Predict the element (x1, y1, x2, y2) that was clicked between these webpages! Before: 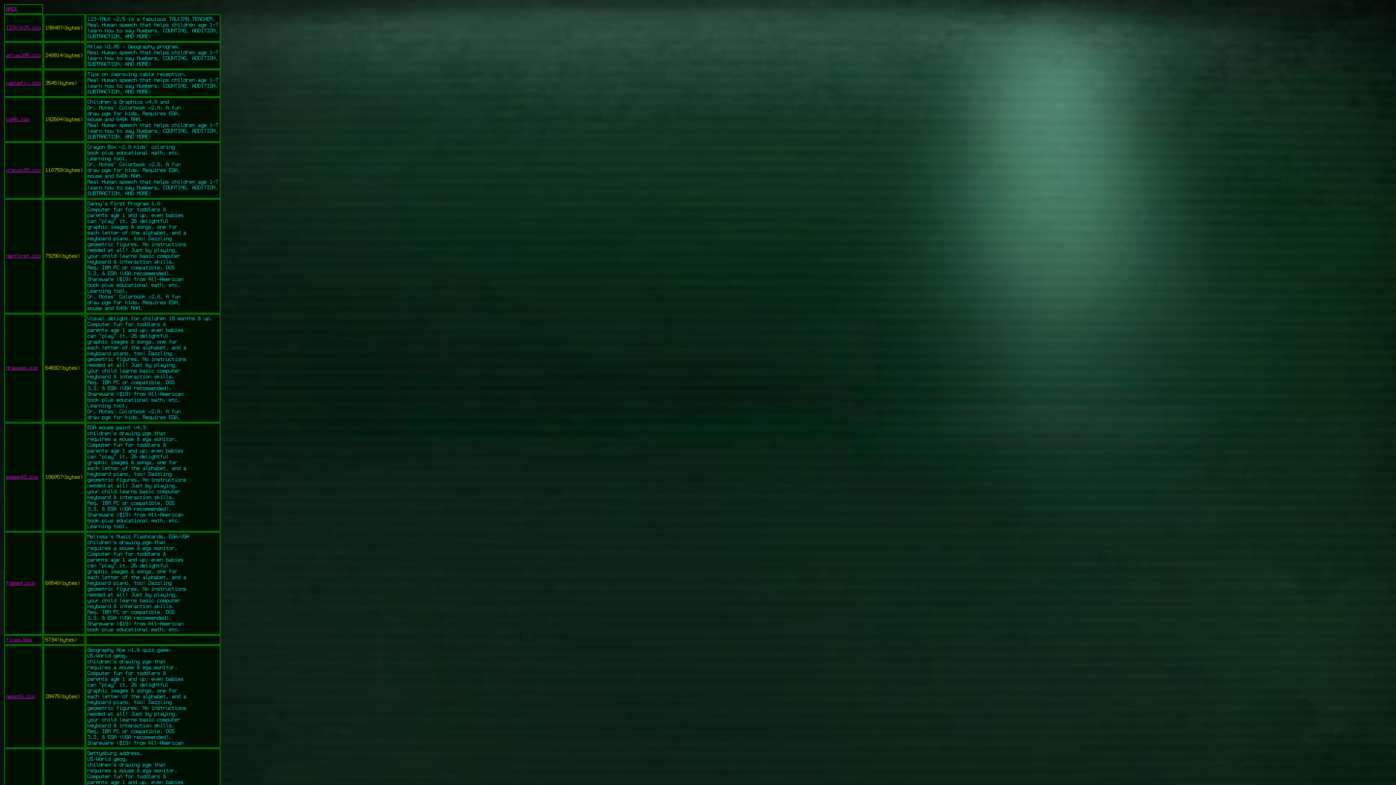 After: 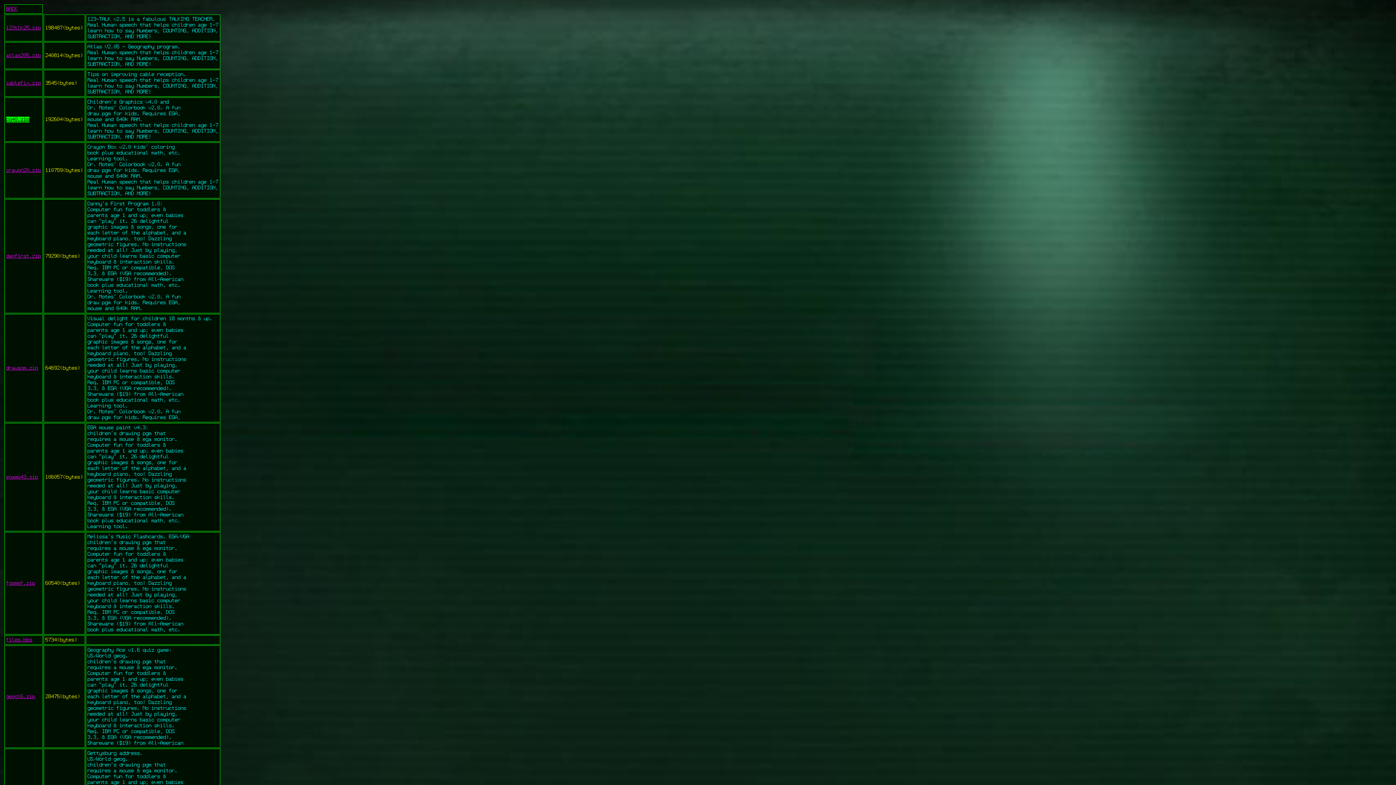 Action: bbox: (6, 116, 29, 122) label: cg40.zip